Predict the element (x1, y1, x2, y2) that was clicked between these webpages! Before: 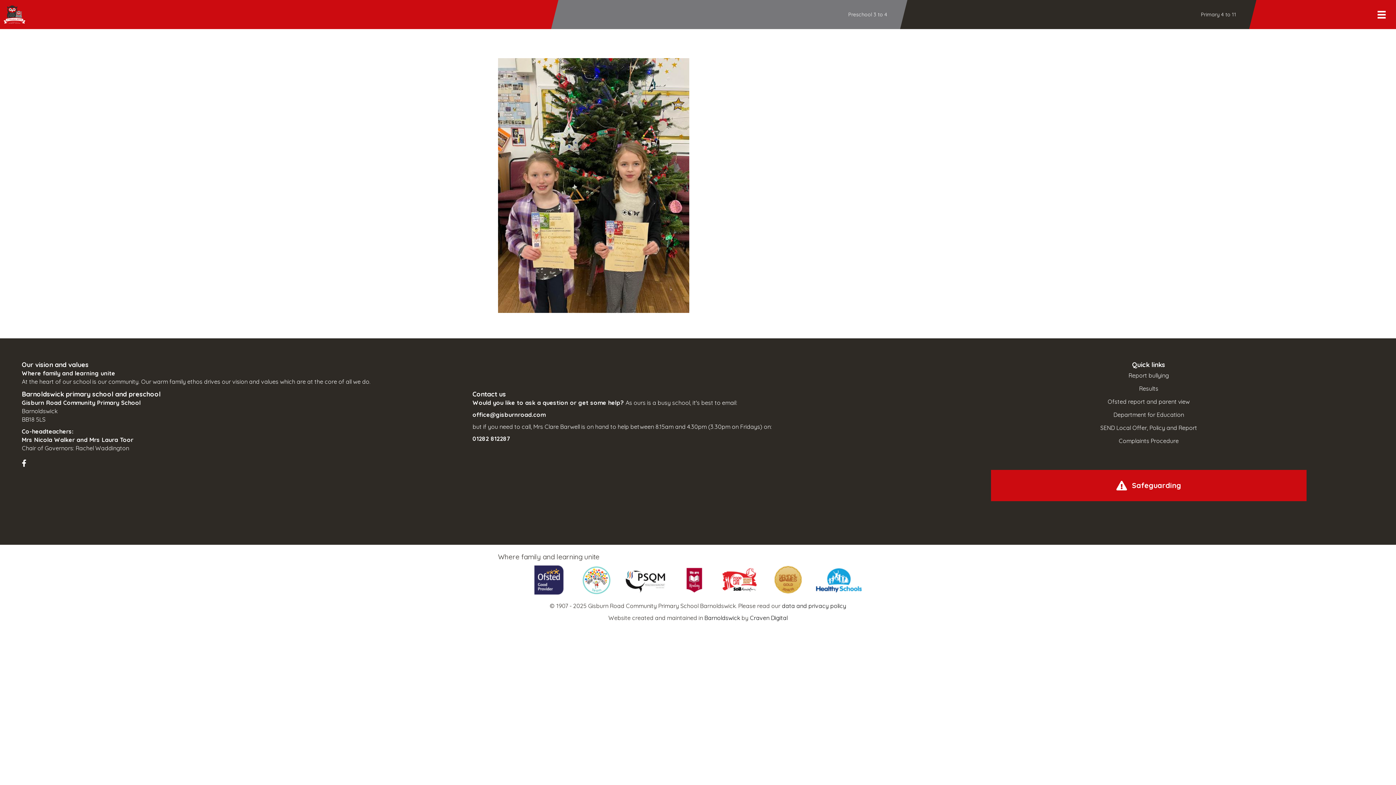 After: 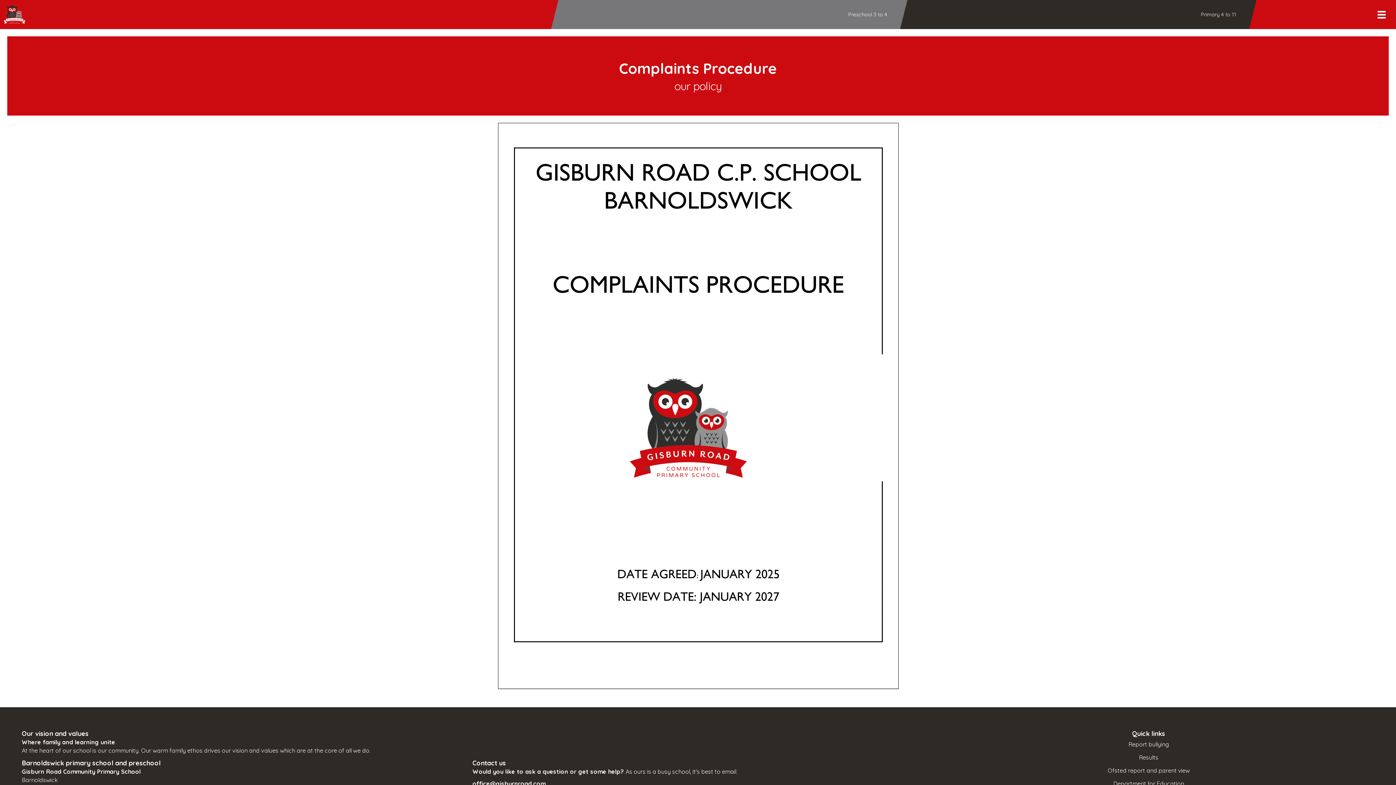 Action: label: Complaints Procedure bbox: (923, 434, 1374, 447)